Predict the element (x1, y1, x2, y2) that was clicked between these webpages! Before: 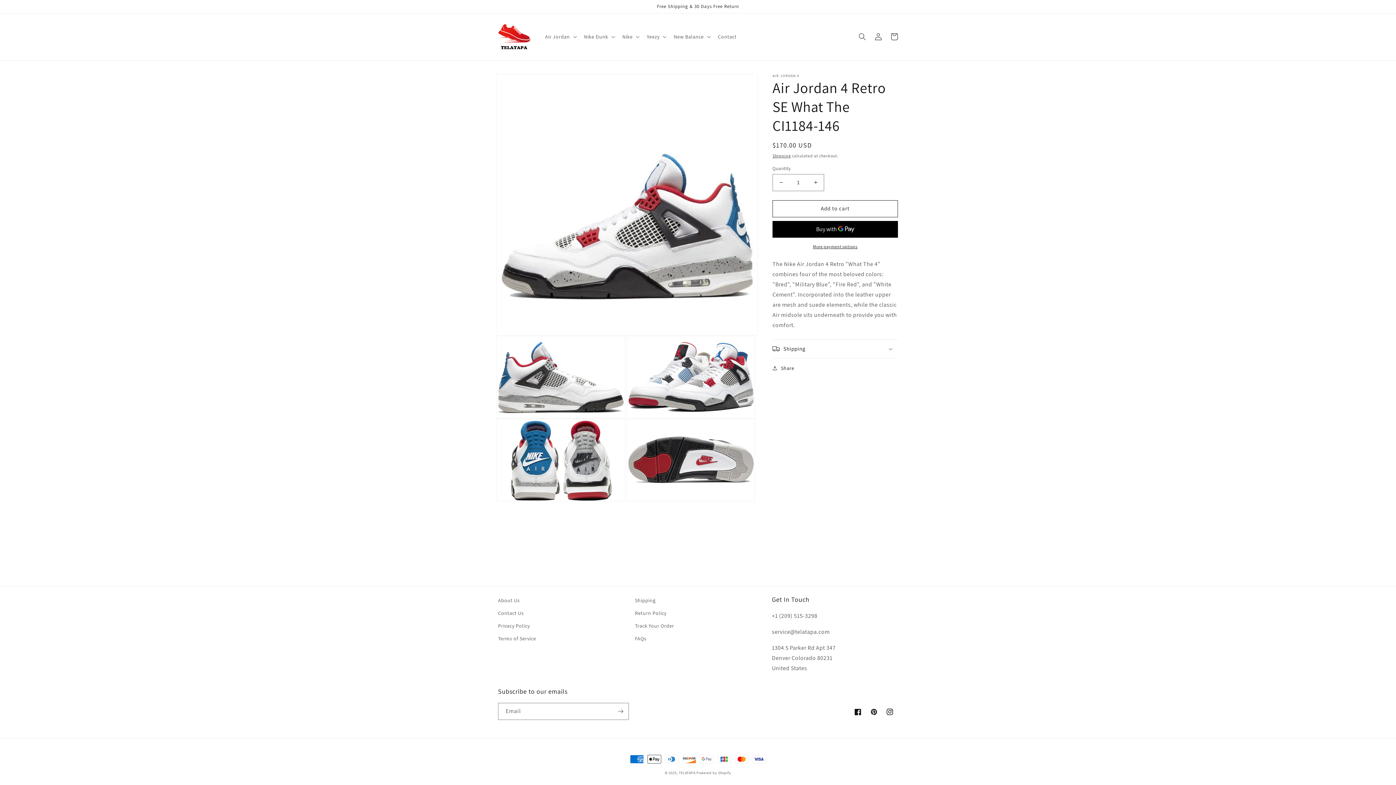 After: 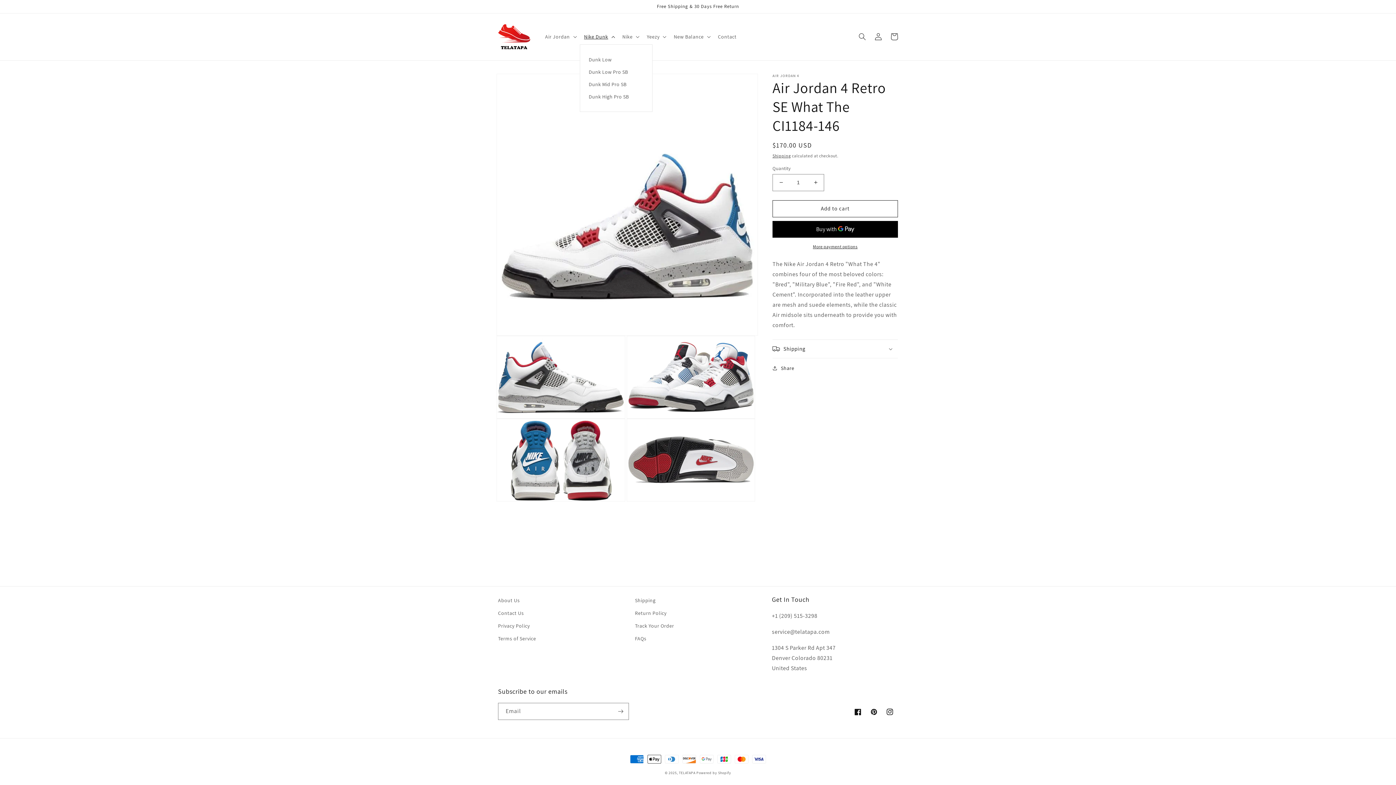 Action: label: Nike Dunk bbox: (579, 29, 618, 44)